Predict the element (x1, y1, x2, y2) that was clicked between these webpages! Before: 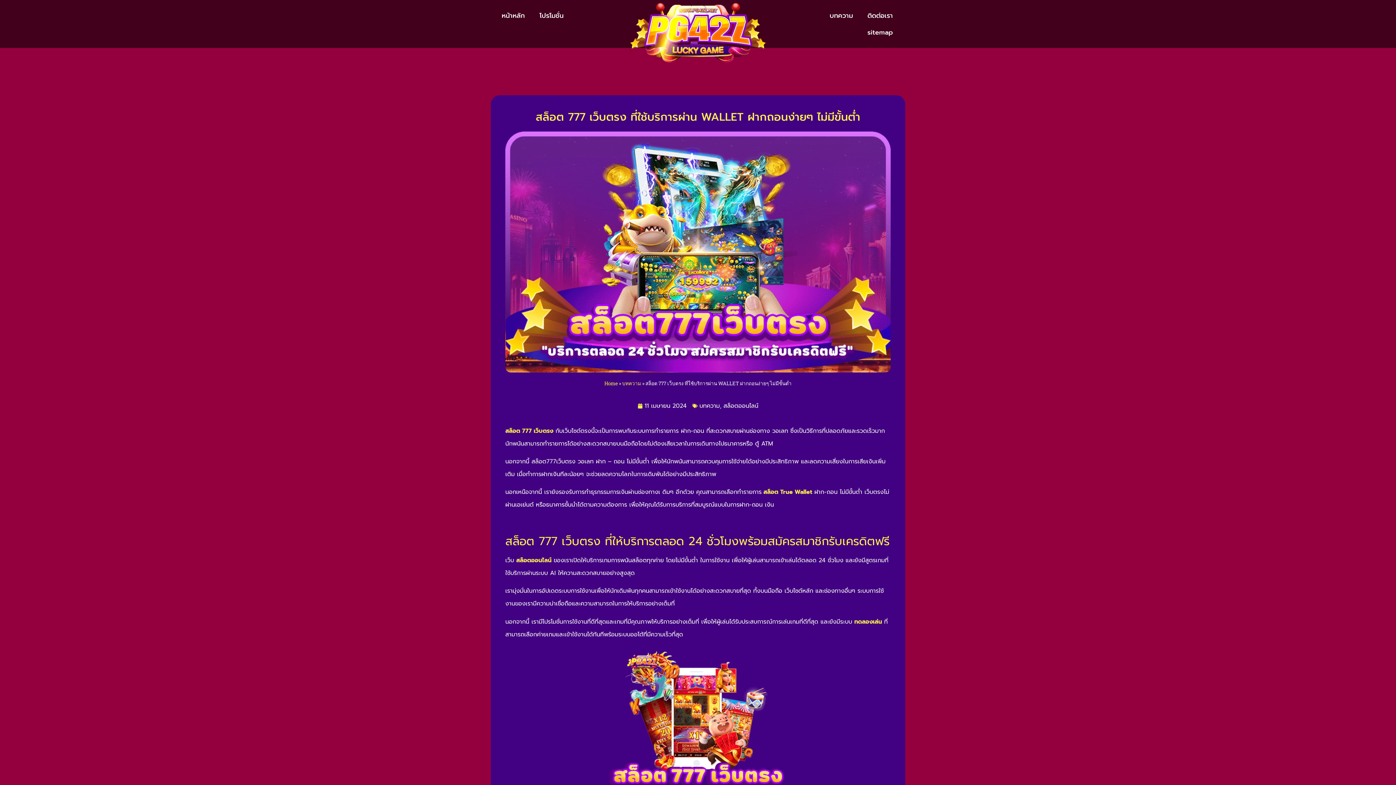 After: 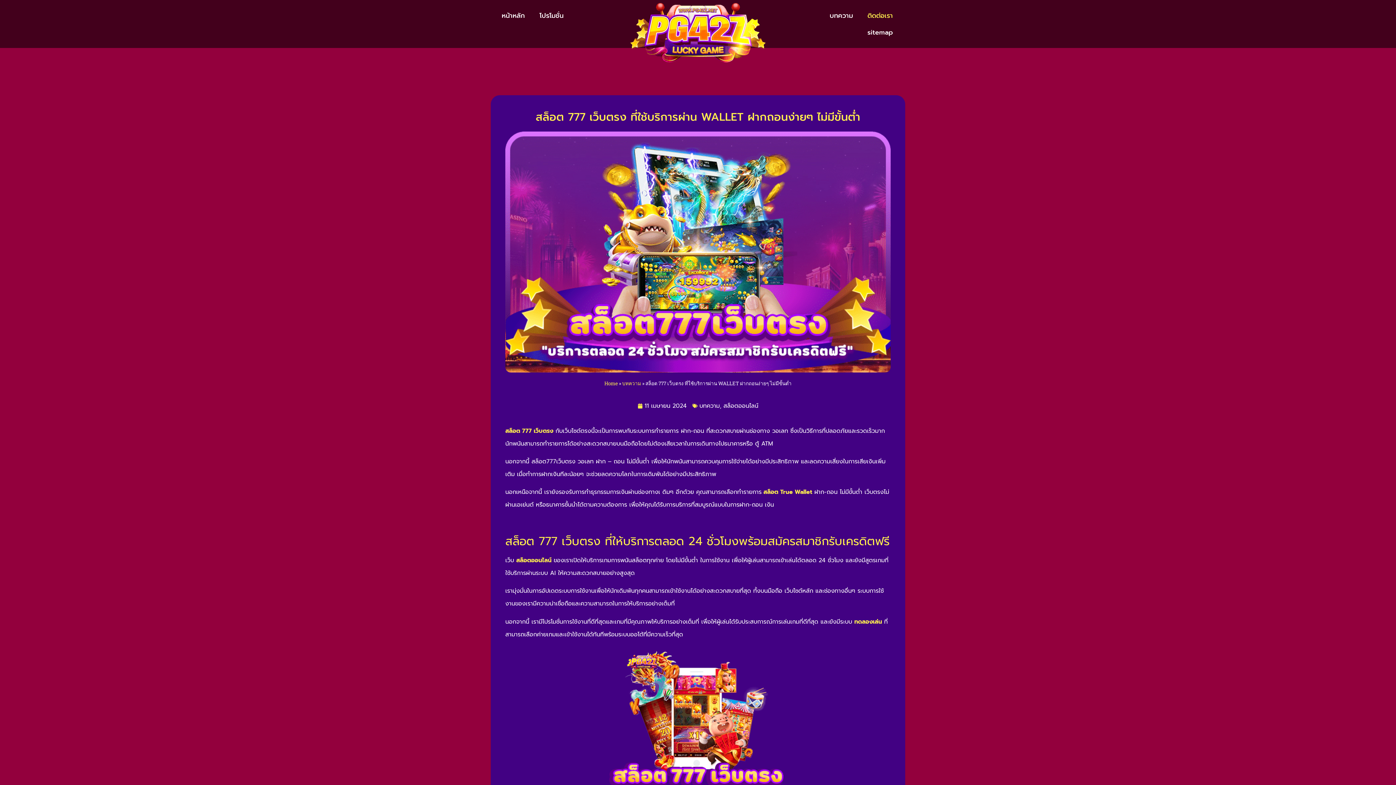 Action: label: ติดต่อเรา bbox: (860, 7, 900, 24)